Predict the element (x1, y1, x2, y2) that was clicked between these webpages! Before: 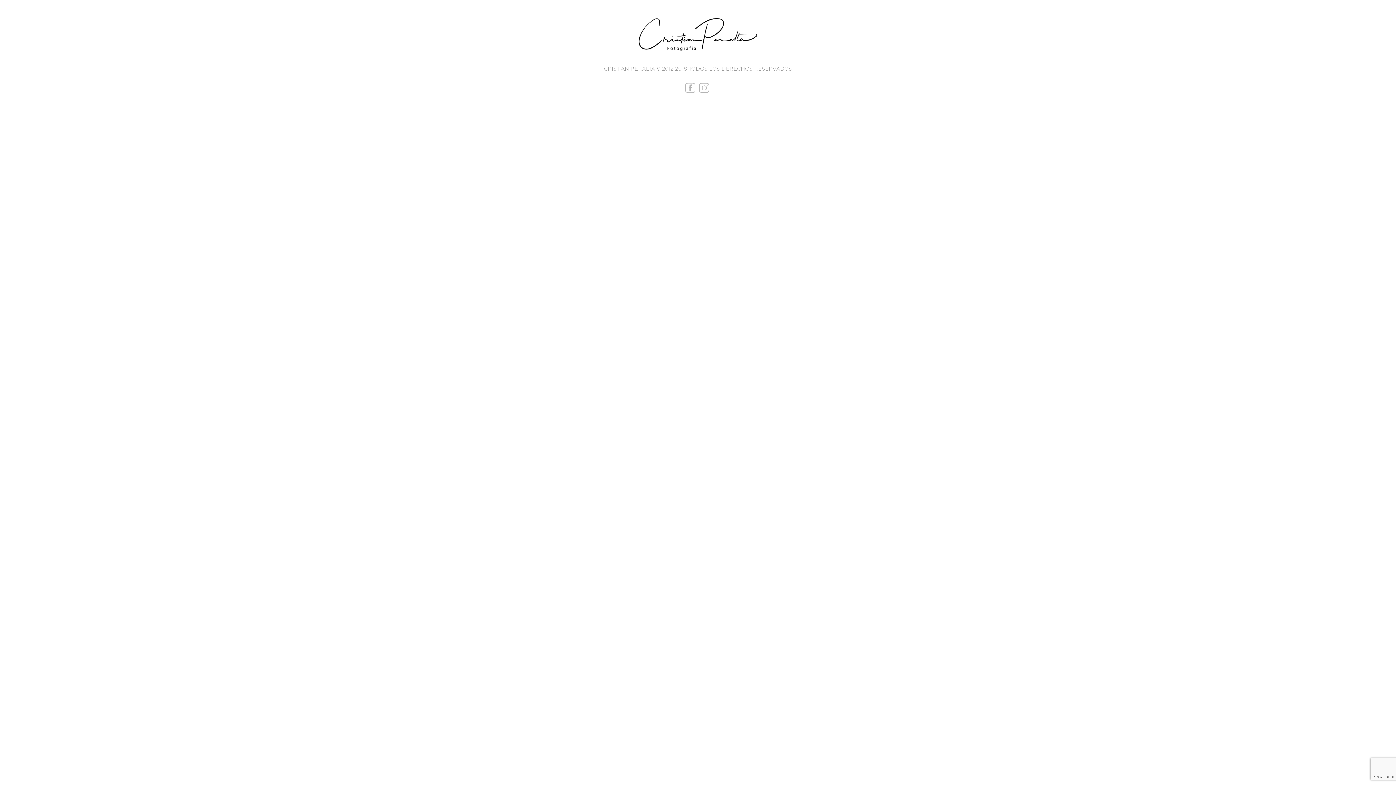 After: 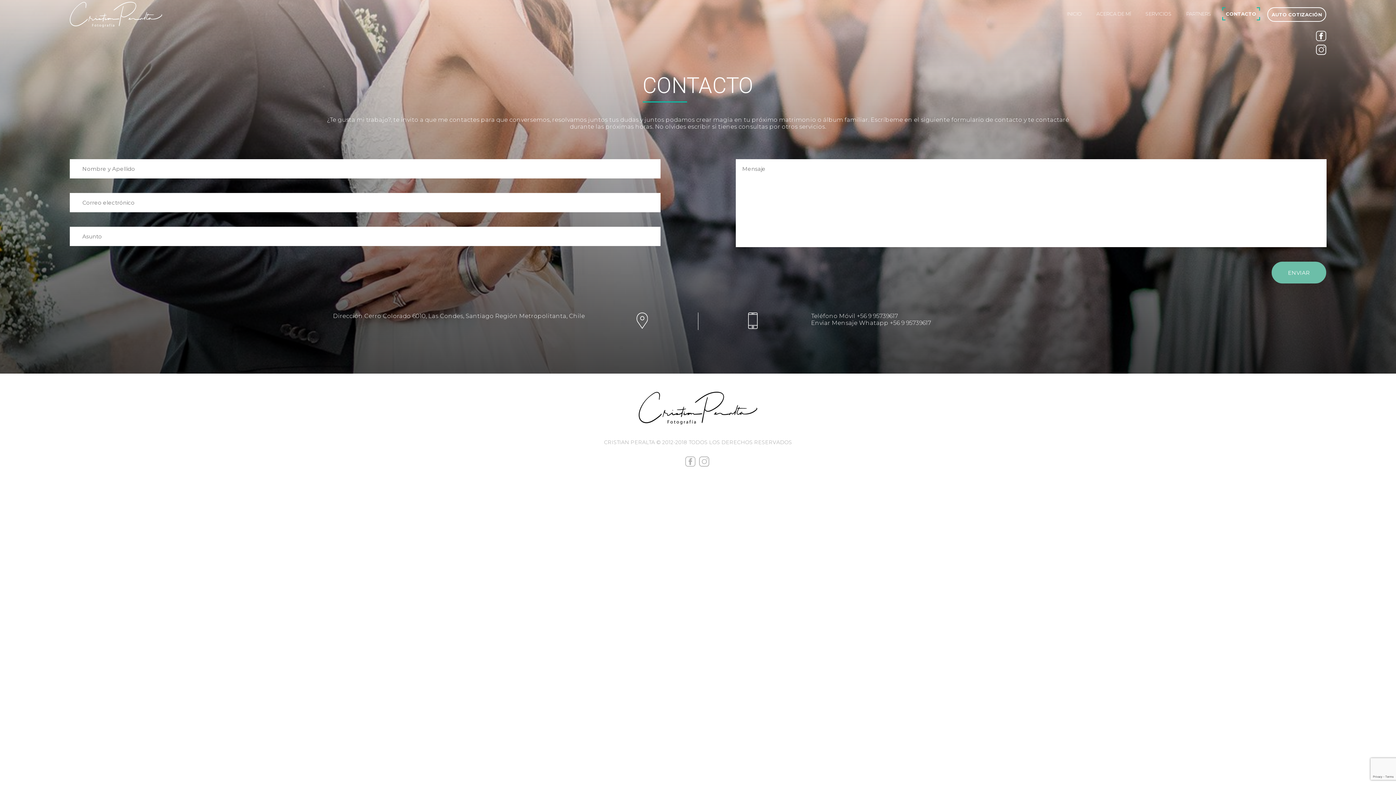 Action: label: CONTACTO bbox: (1225, 7, 1260, 20)